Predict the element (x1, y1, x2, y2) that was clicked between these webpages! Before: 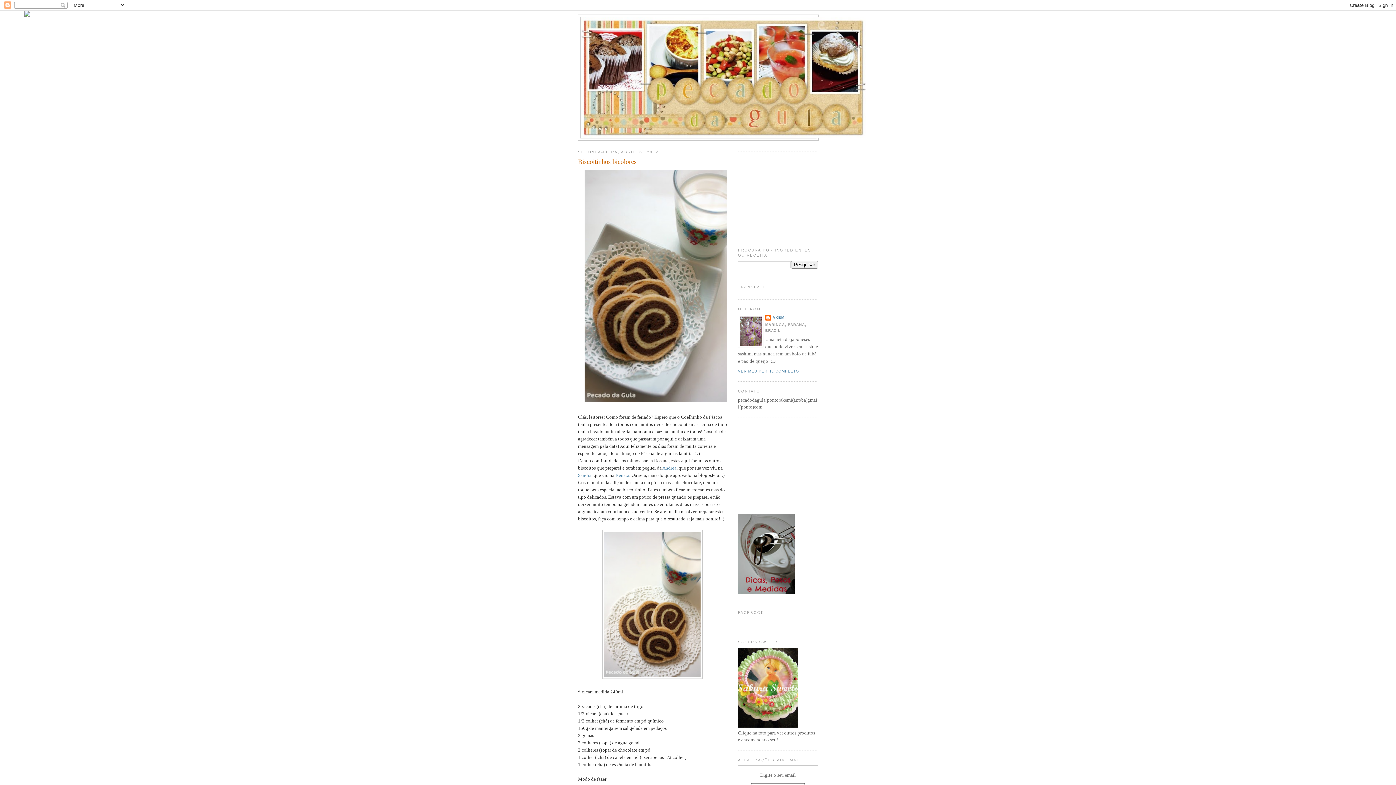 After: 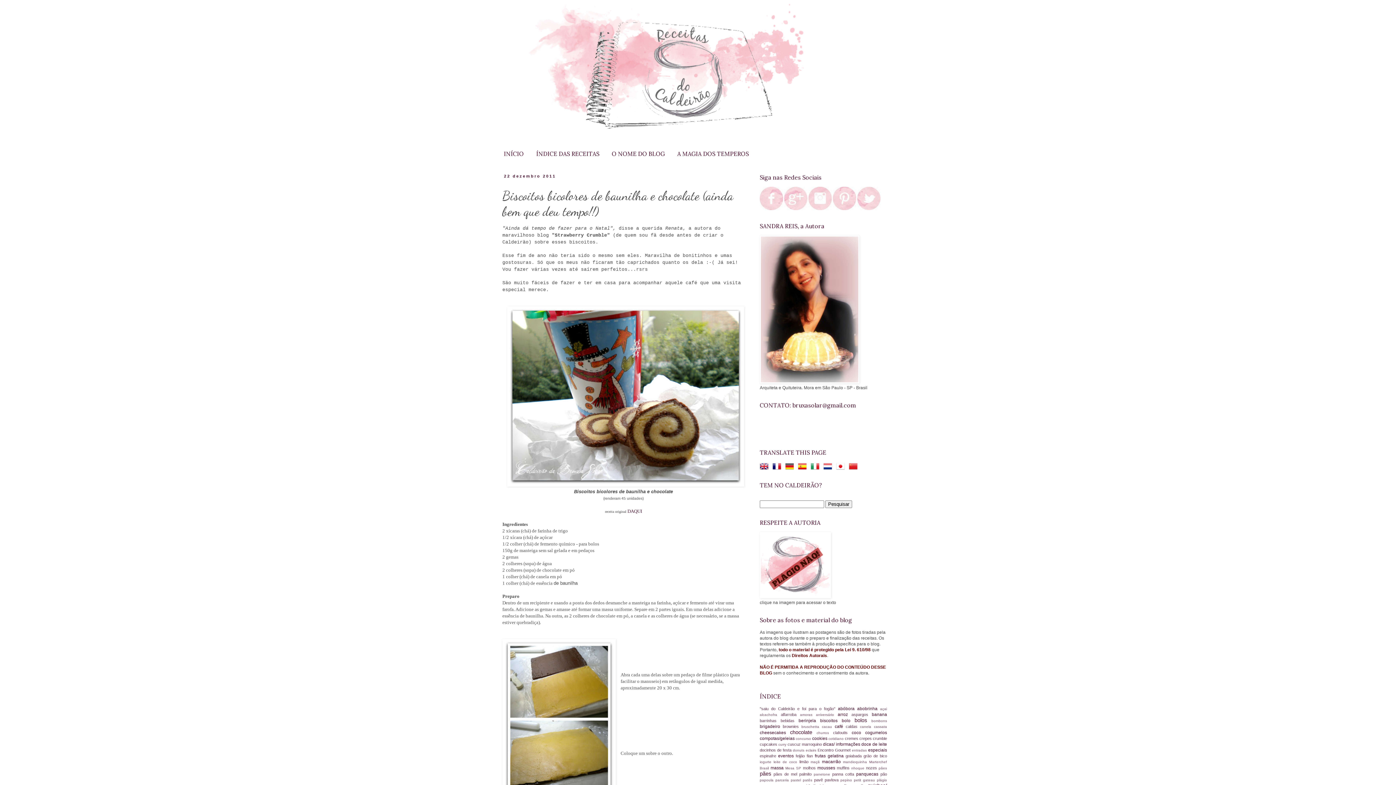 Action: label: Sandra bbox: (578, 472, 591, 478)